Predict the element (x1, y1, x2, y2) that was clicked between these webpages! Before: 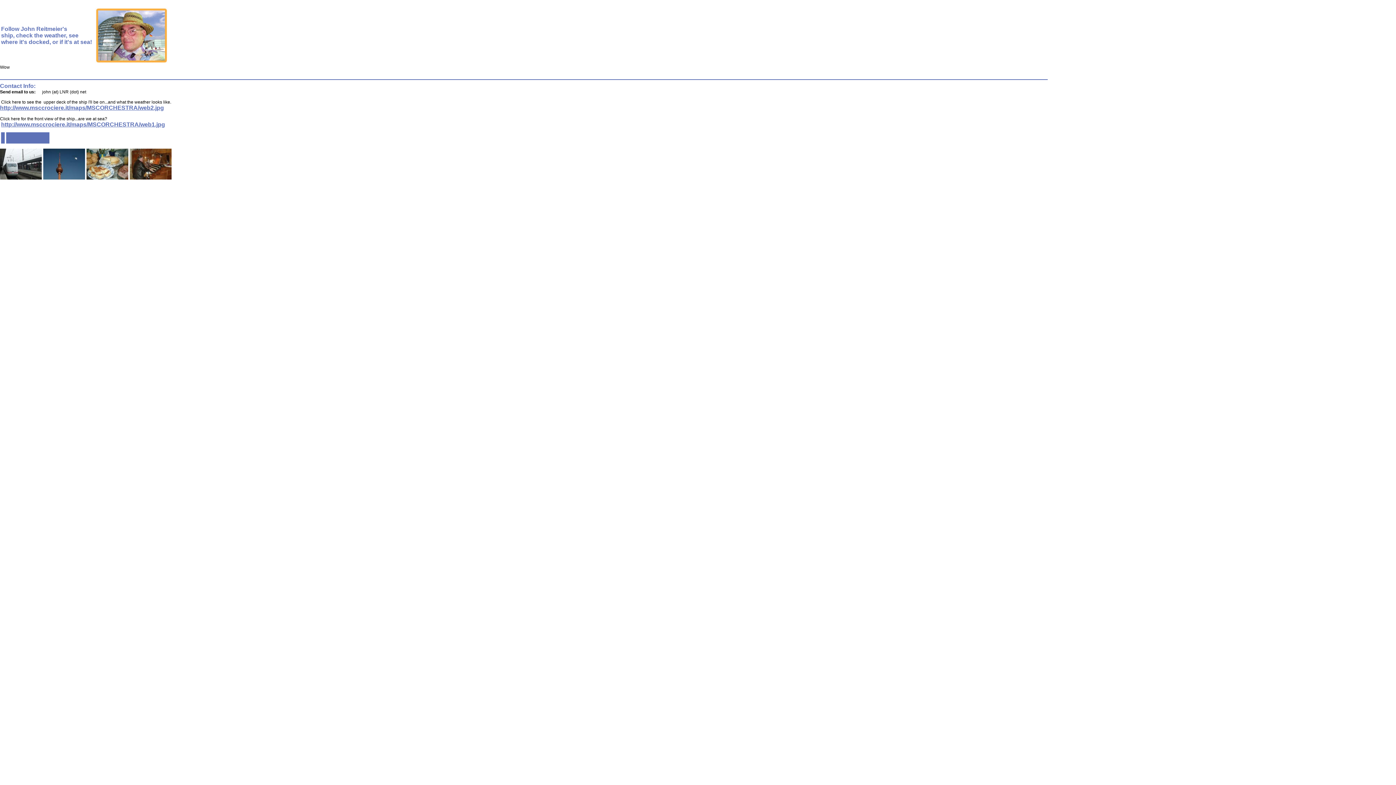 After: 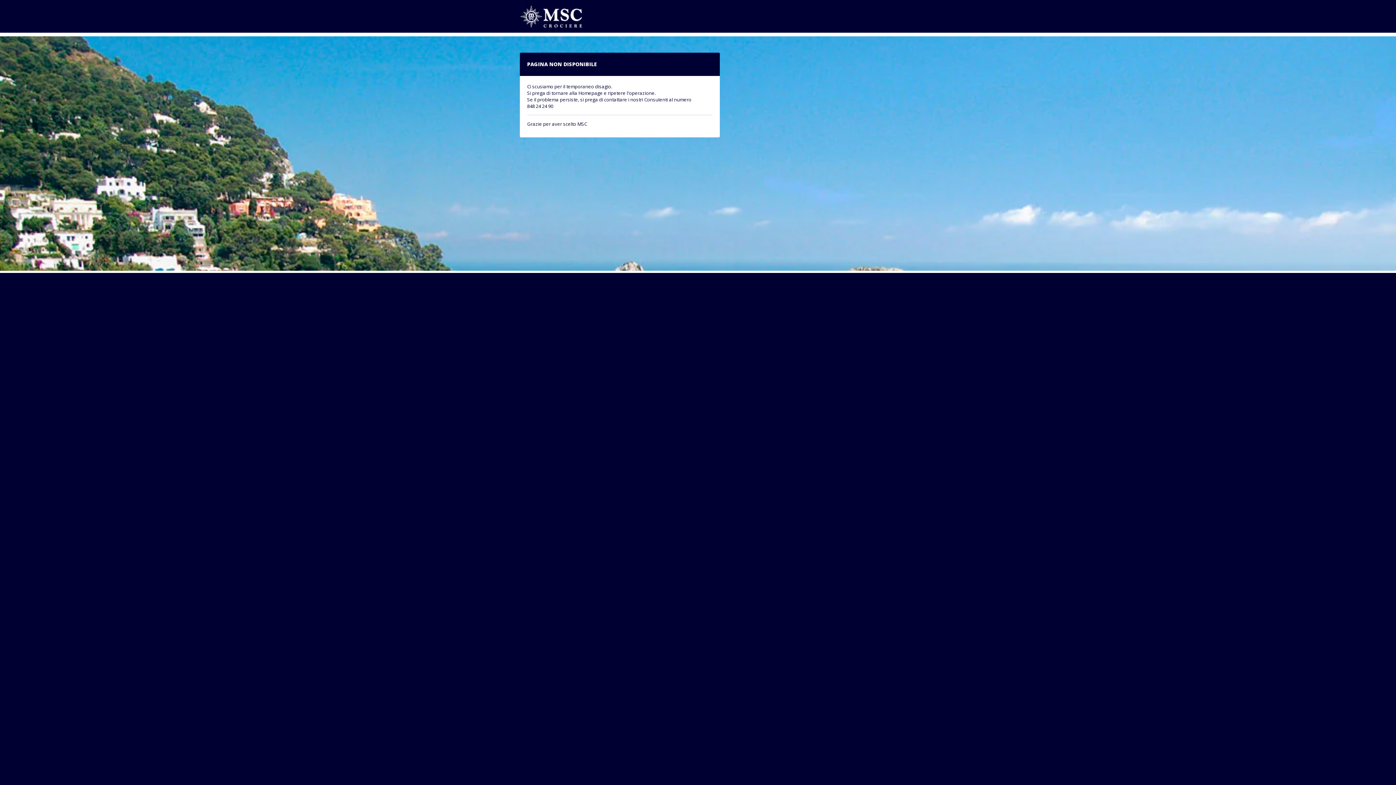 Action: label: http://www.msccrociere.it/maps/MSCORCHESTRA/web2.jpg bbox: (0, 104, 164, 110)